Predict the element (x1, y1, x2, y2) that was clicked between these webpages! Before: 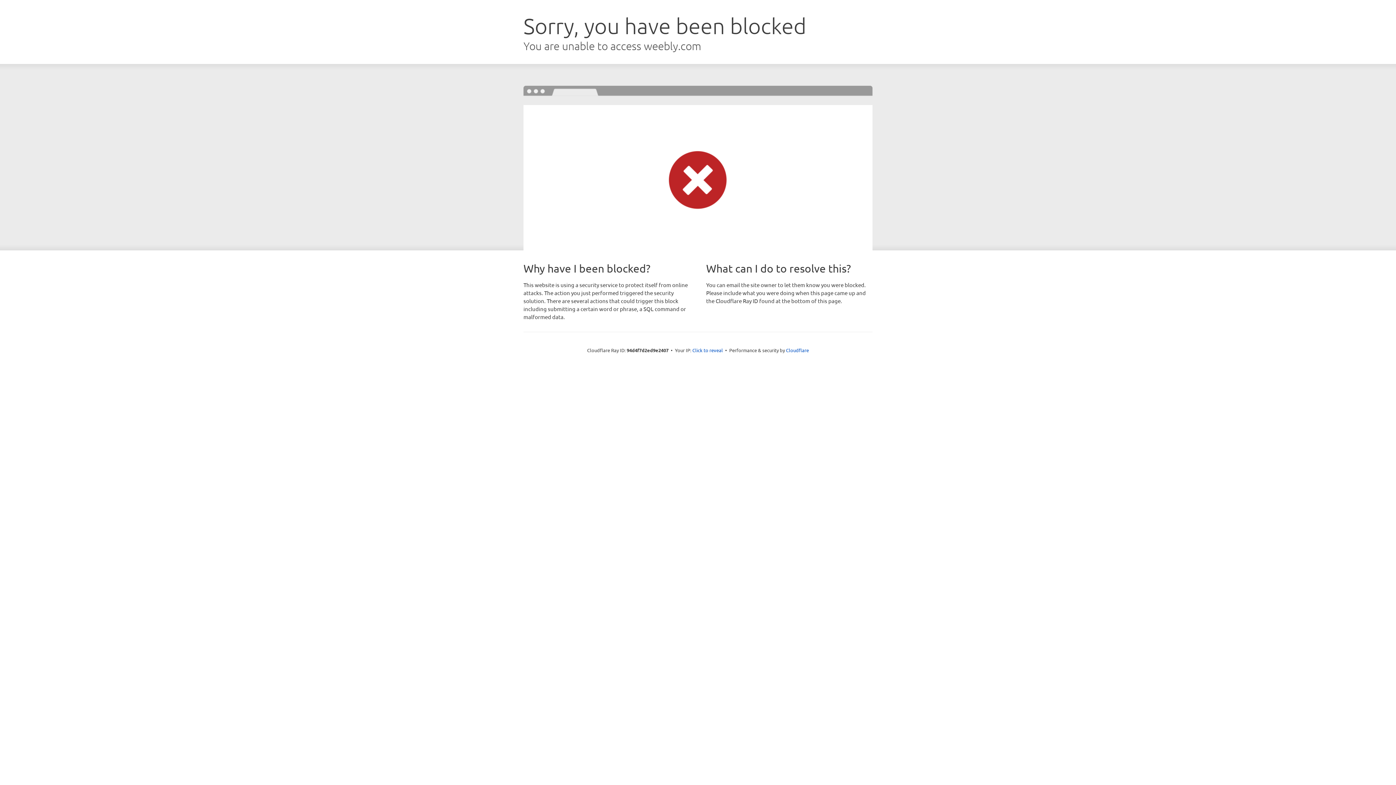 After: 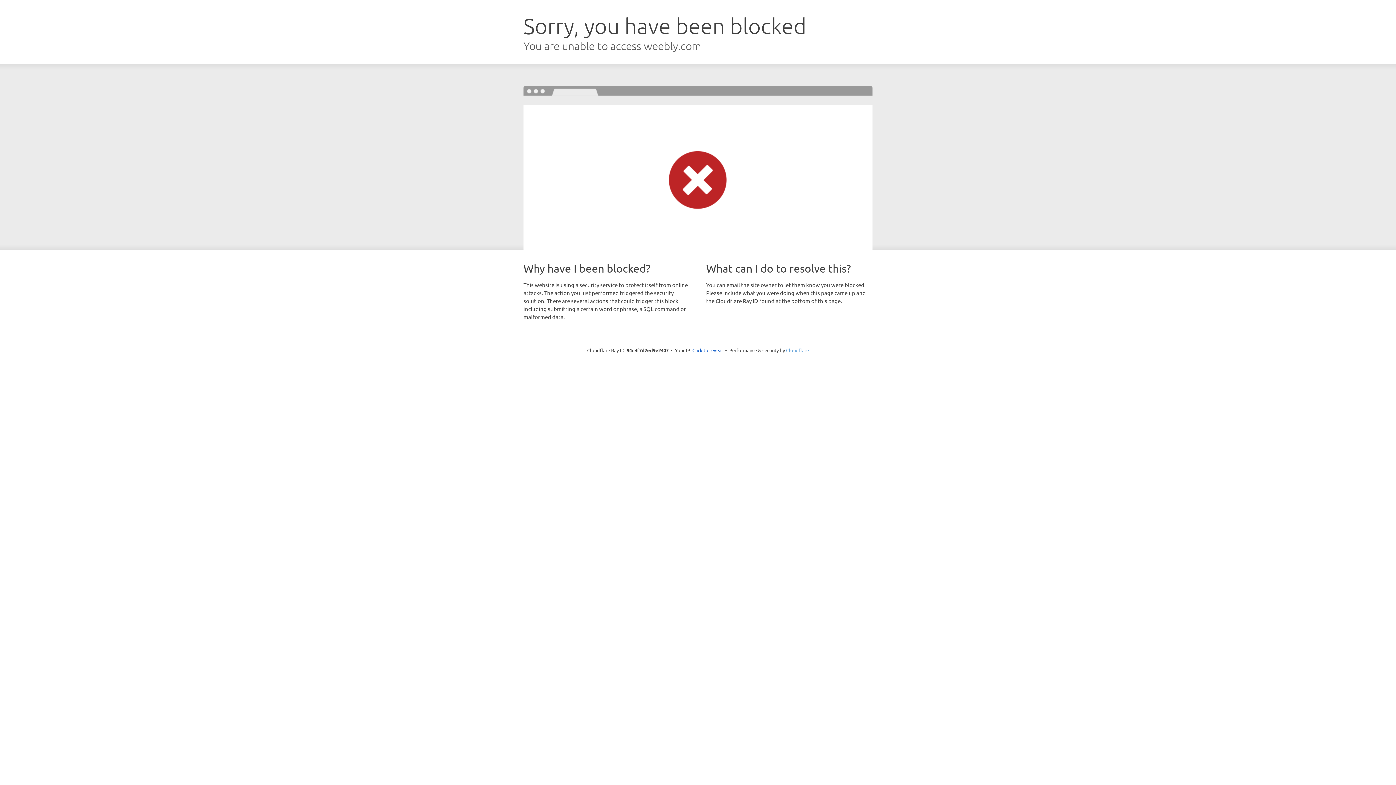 Action: label: Cloudflare bbox: (786, 347, 809, 353)